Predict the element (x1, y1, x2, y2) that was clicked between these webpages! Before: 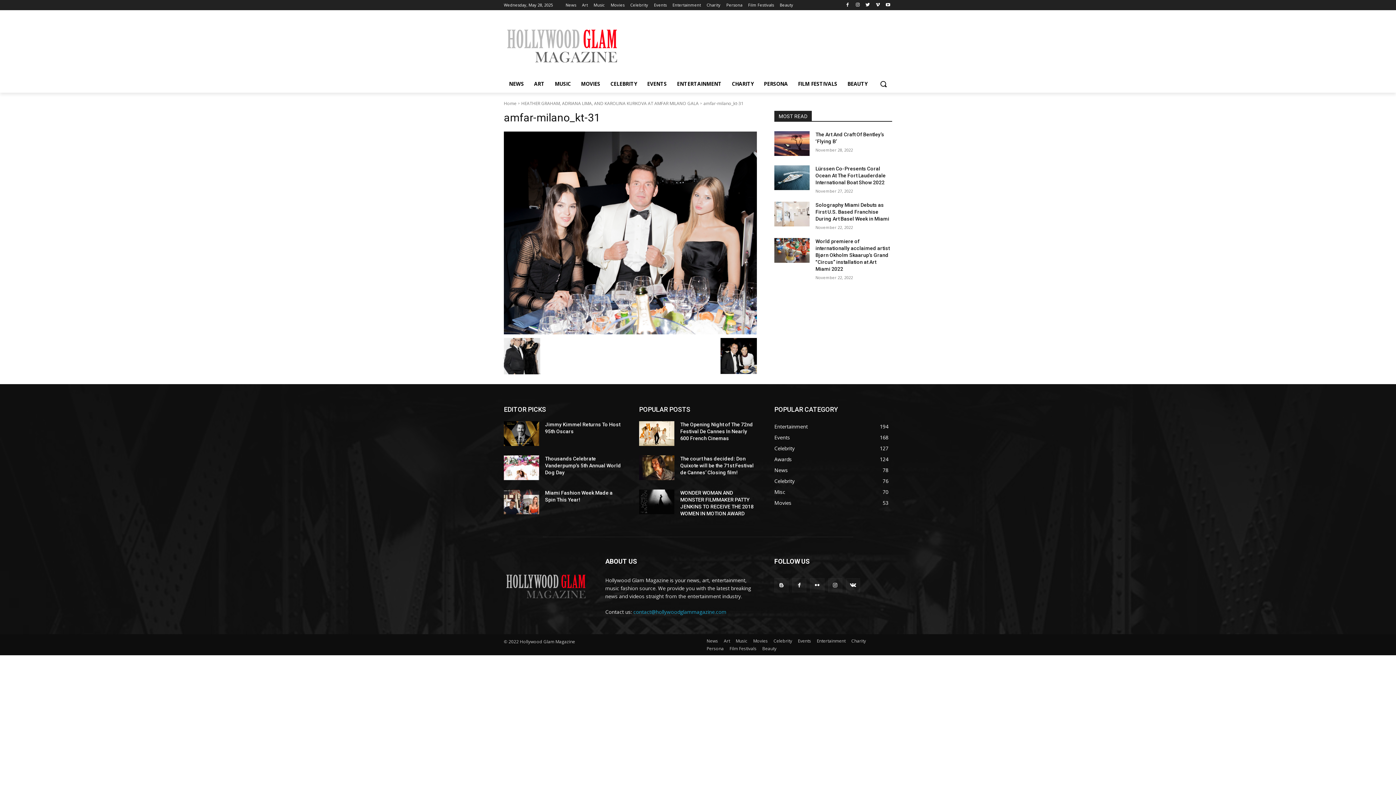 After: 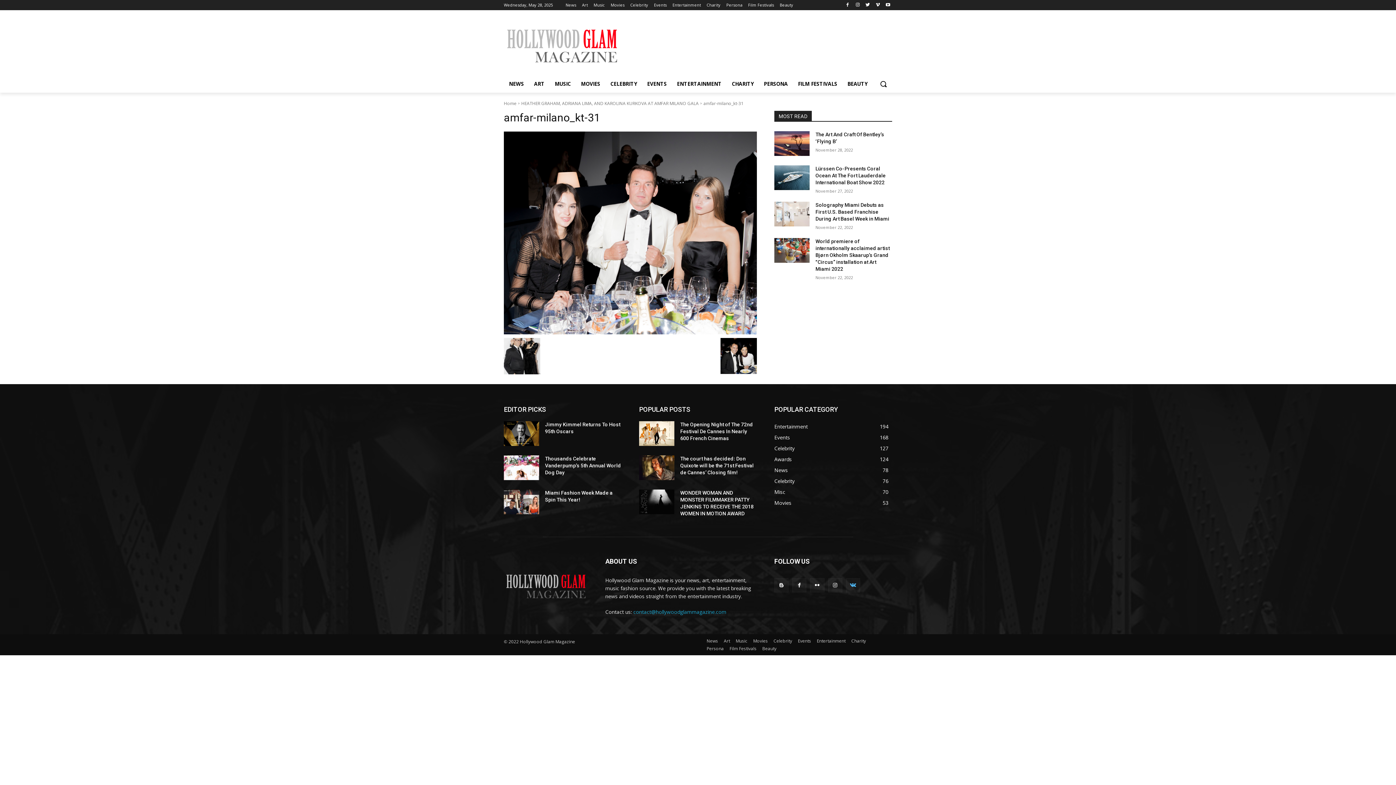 Action: bbox: (846, 578, 860, 592)